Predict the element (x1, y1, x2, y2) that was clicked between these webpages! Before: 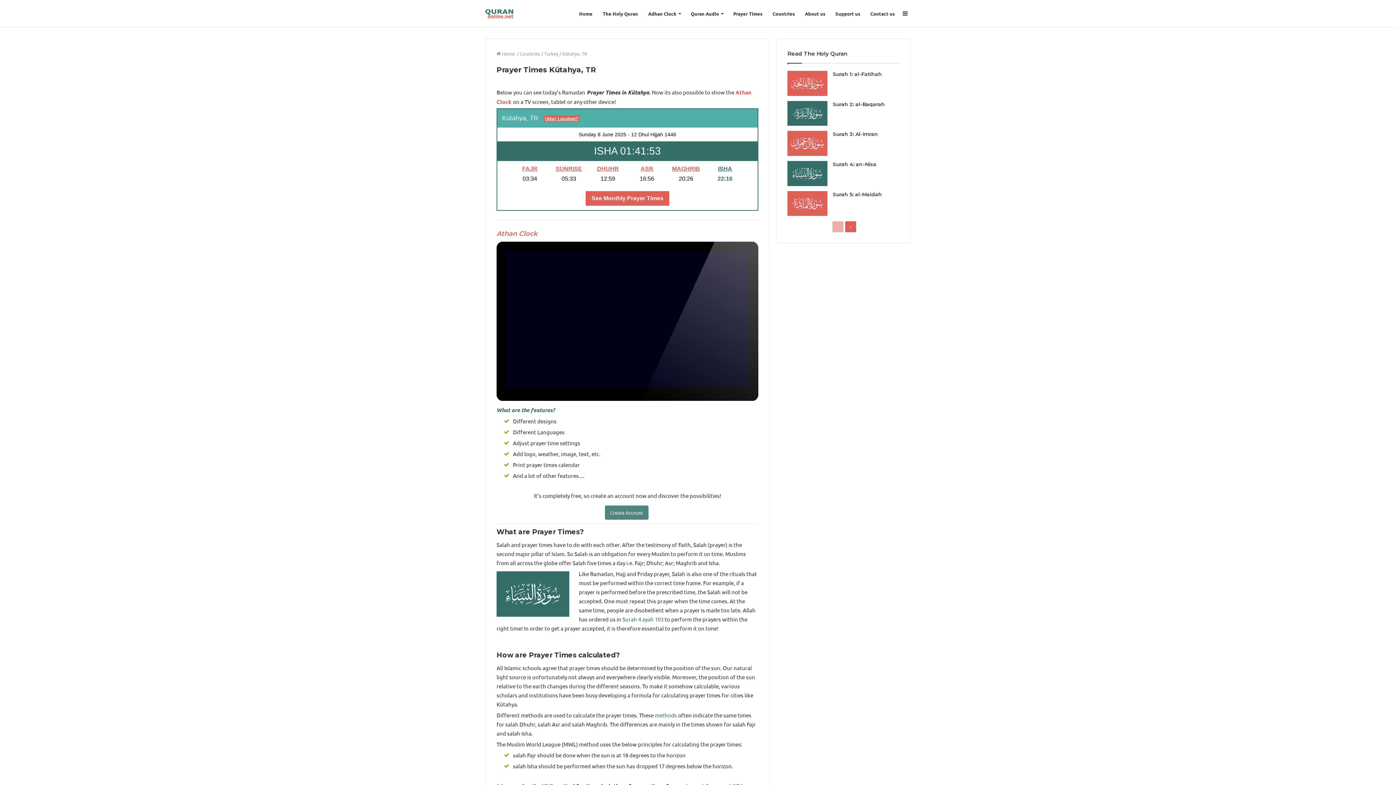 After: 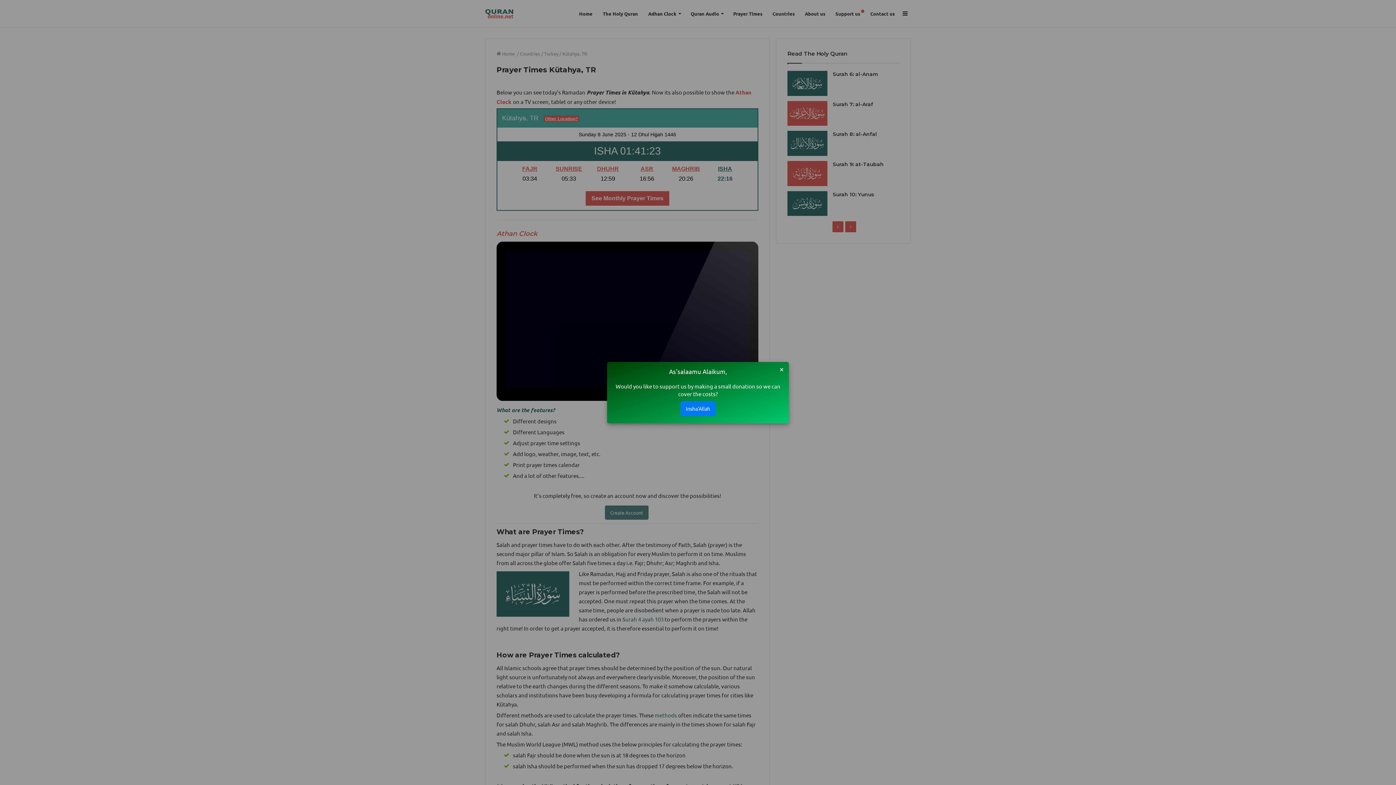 Action: label: Next page bbox: (845, 221, 856, 232)